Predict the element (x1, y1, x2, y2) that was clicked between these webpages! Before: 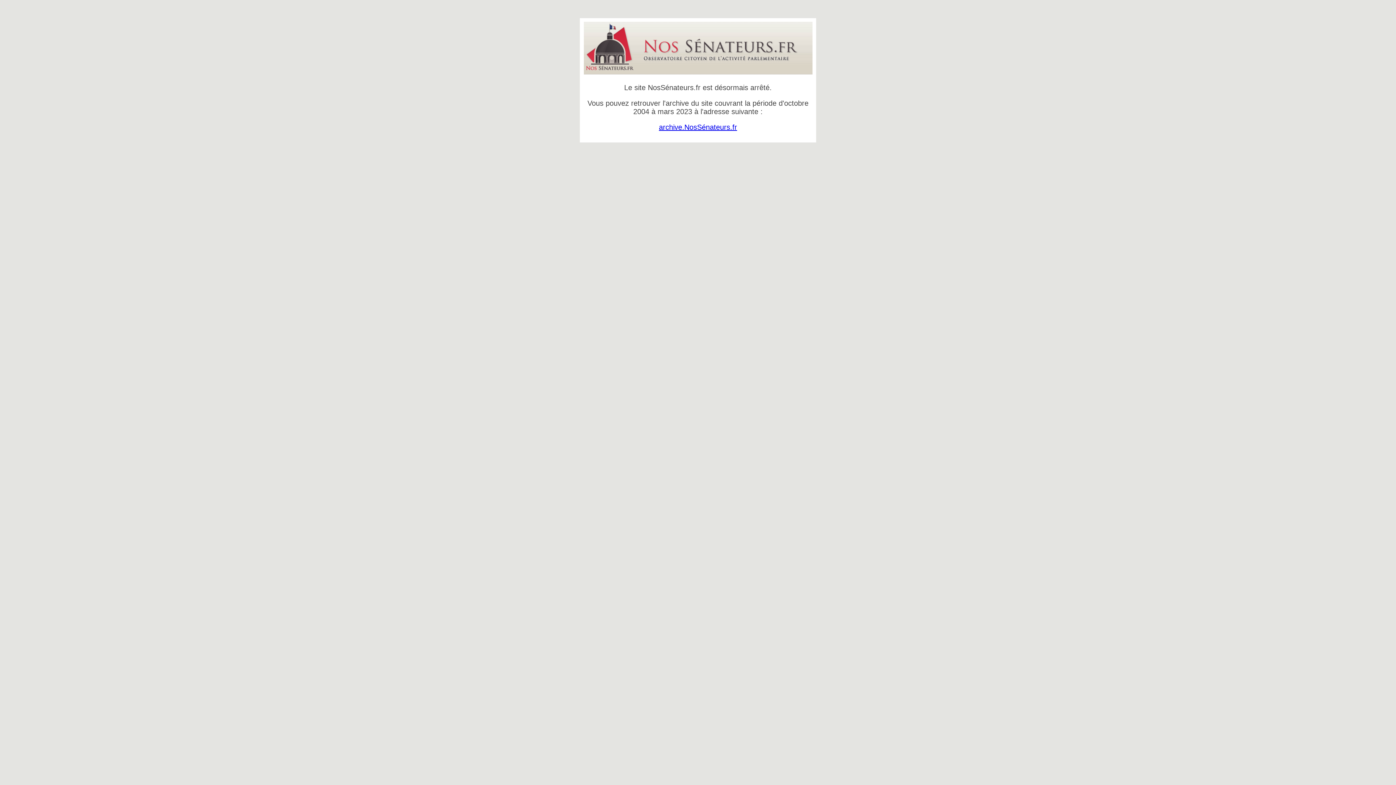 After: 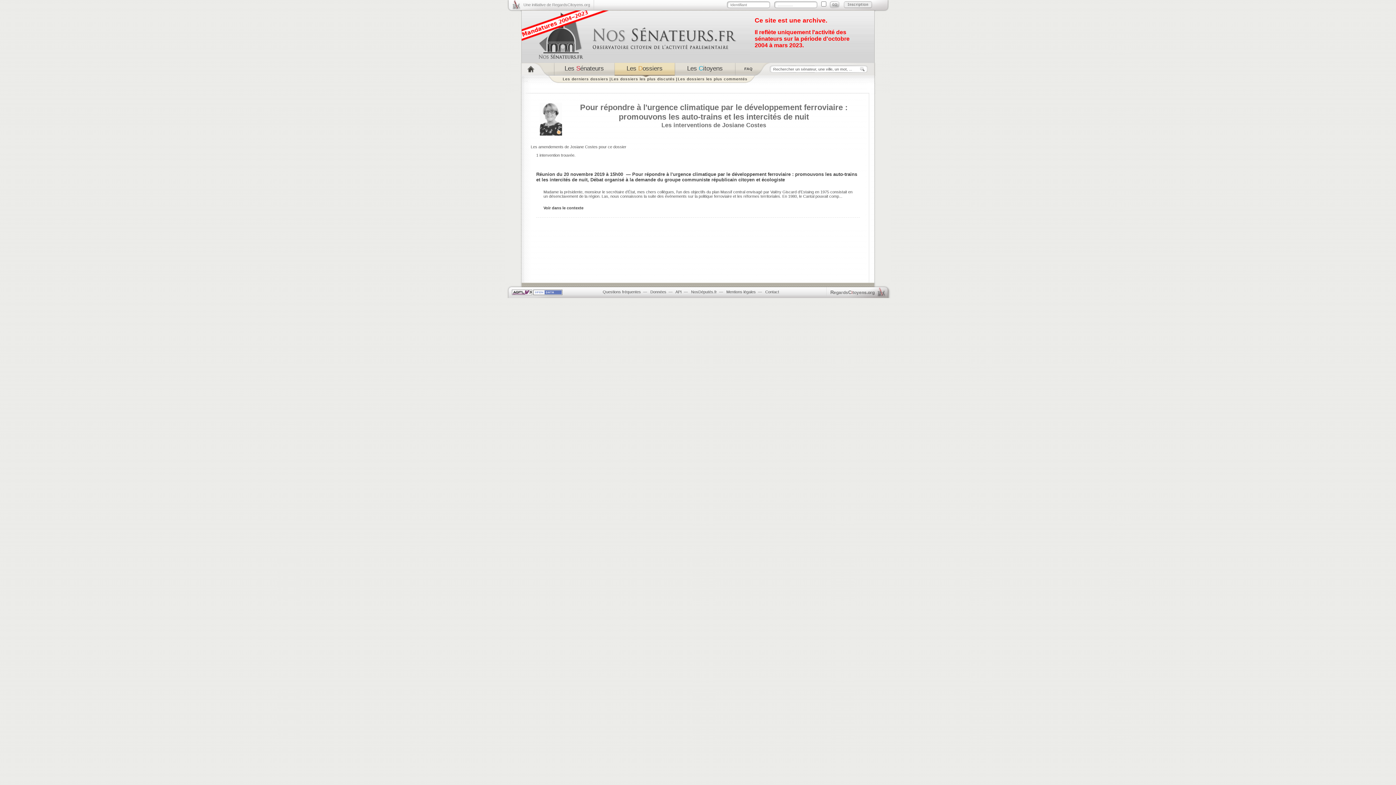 Action: bbox: (659, 123, 737, 131) label: archive.NosSénateurs.fr